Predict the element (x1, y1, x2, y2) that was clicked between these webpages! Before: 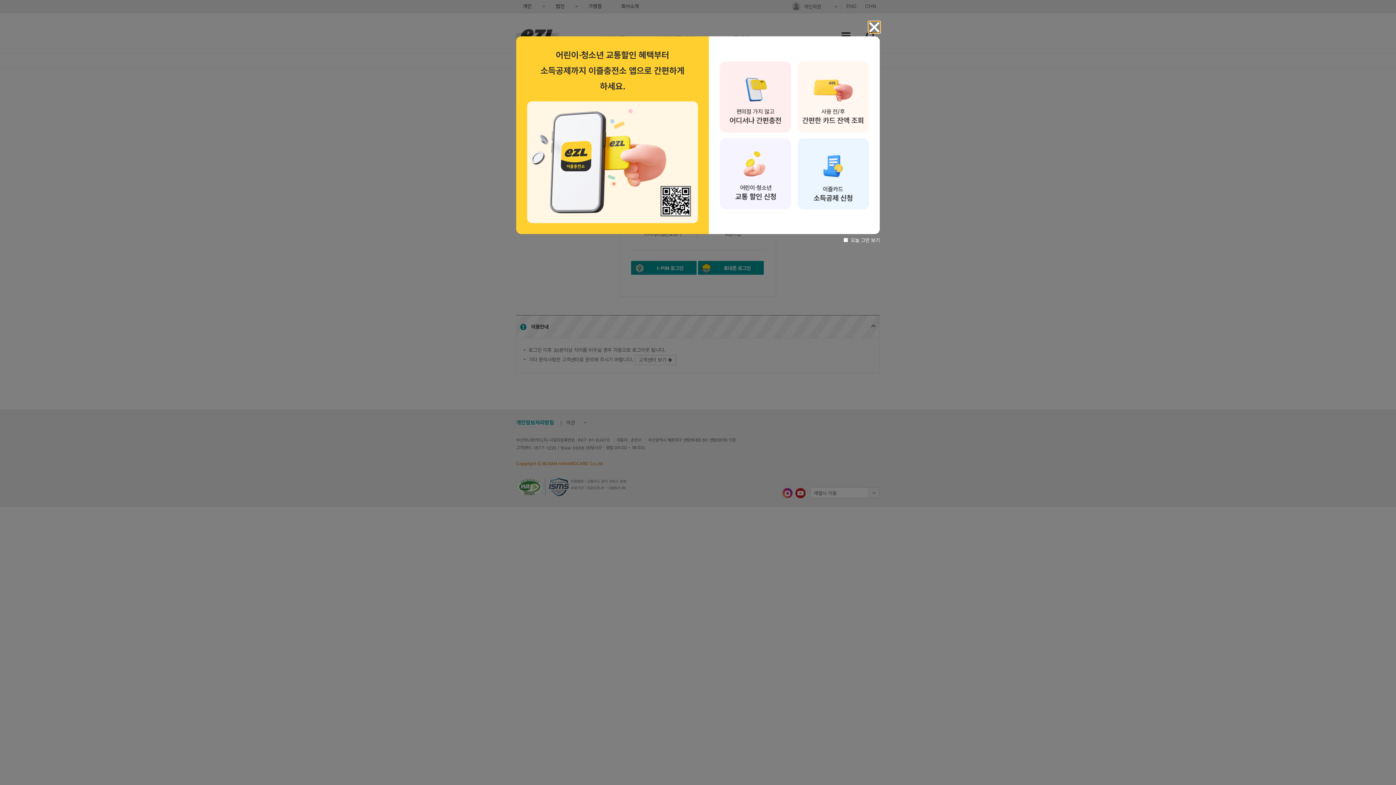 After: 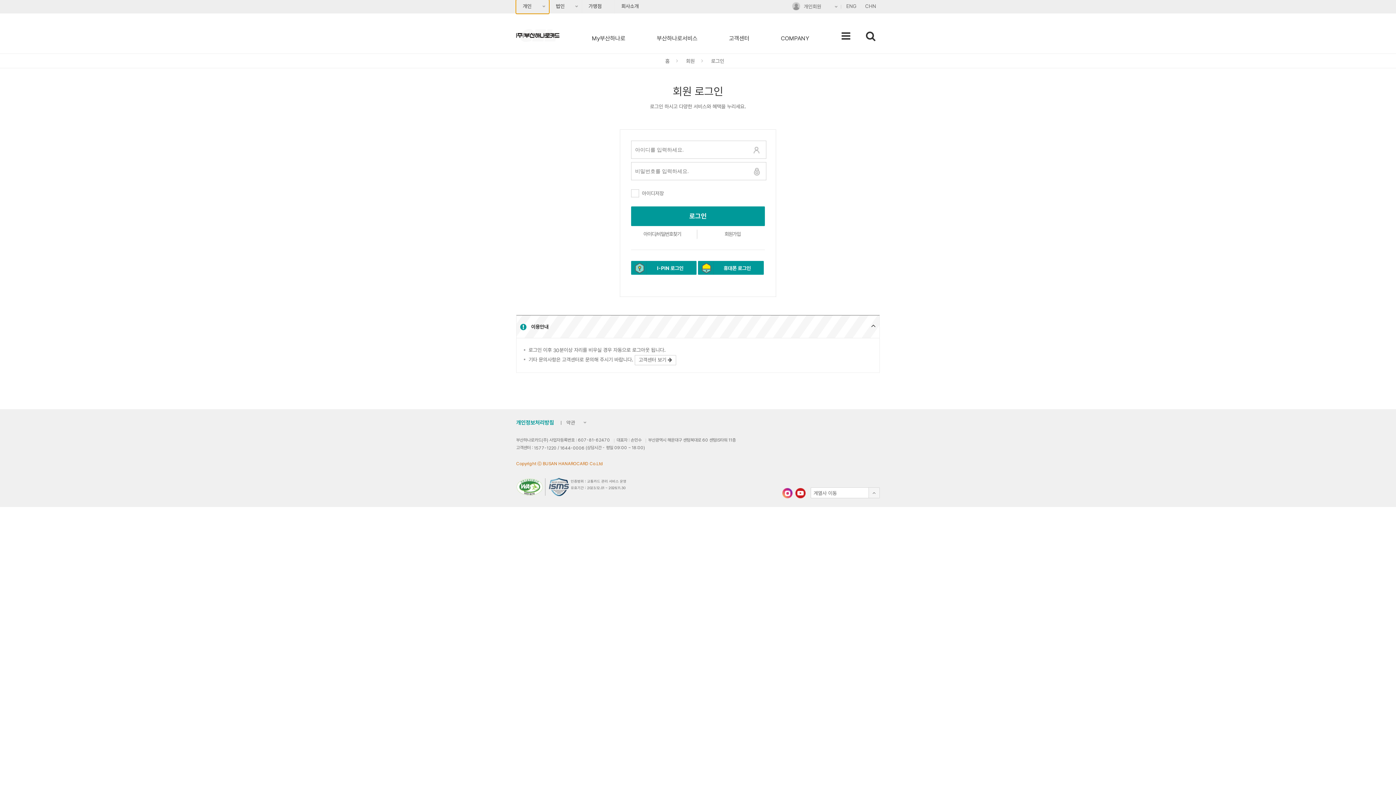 Action: label: 팝업 닫기 bbox: (869, 21, 880, 32)